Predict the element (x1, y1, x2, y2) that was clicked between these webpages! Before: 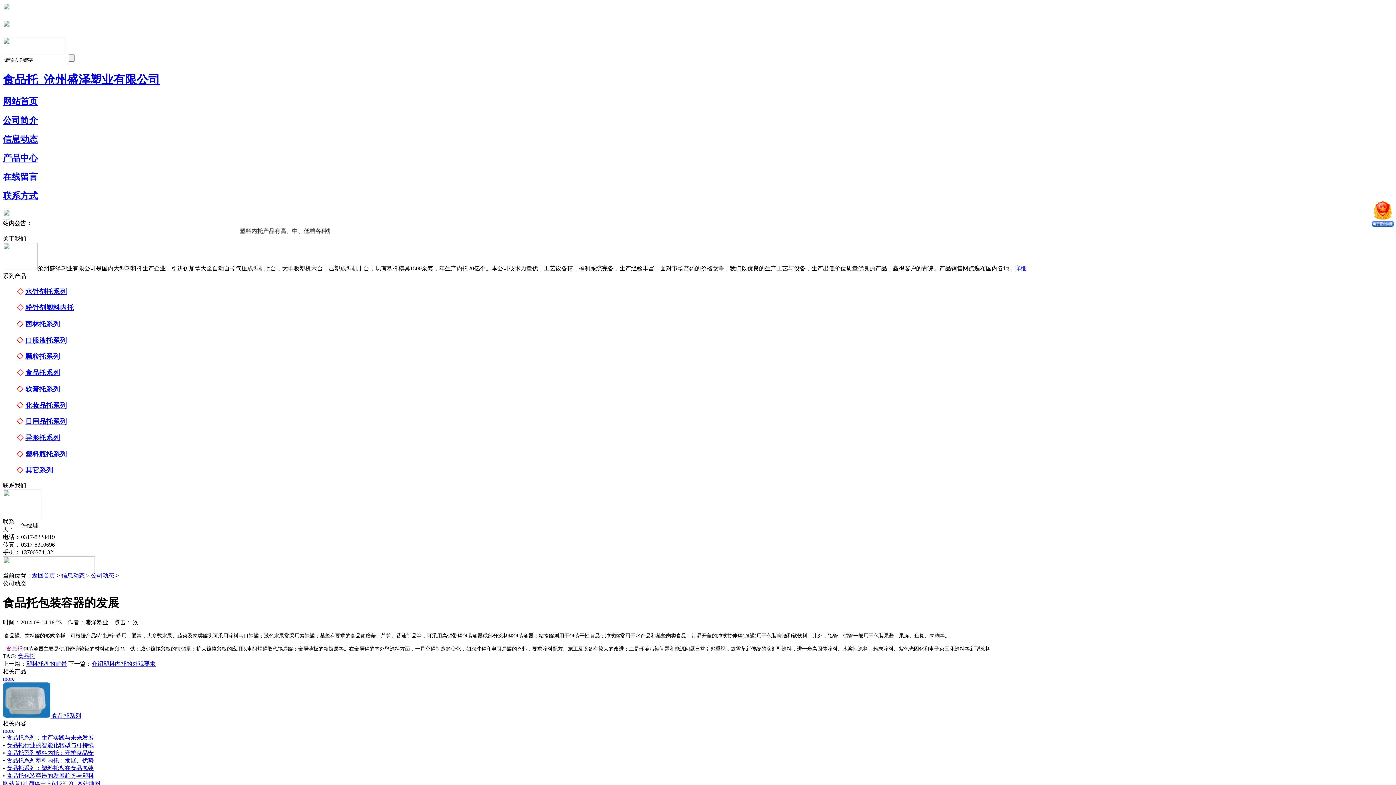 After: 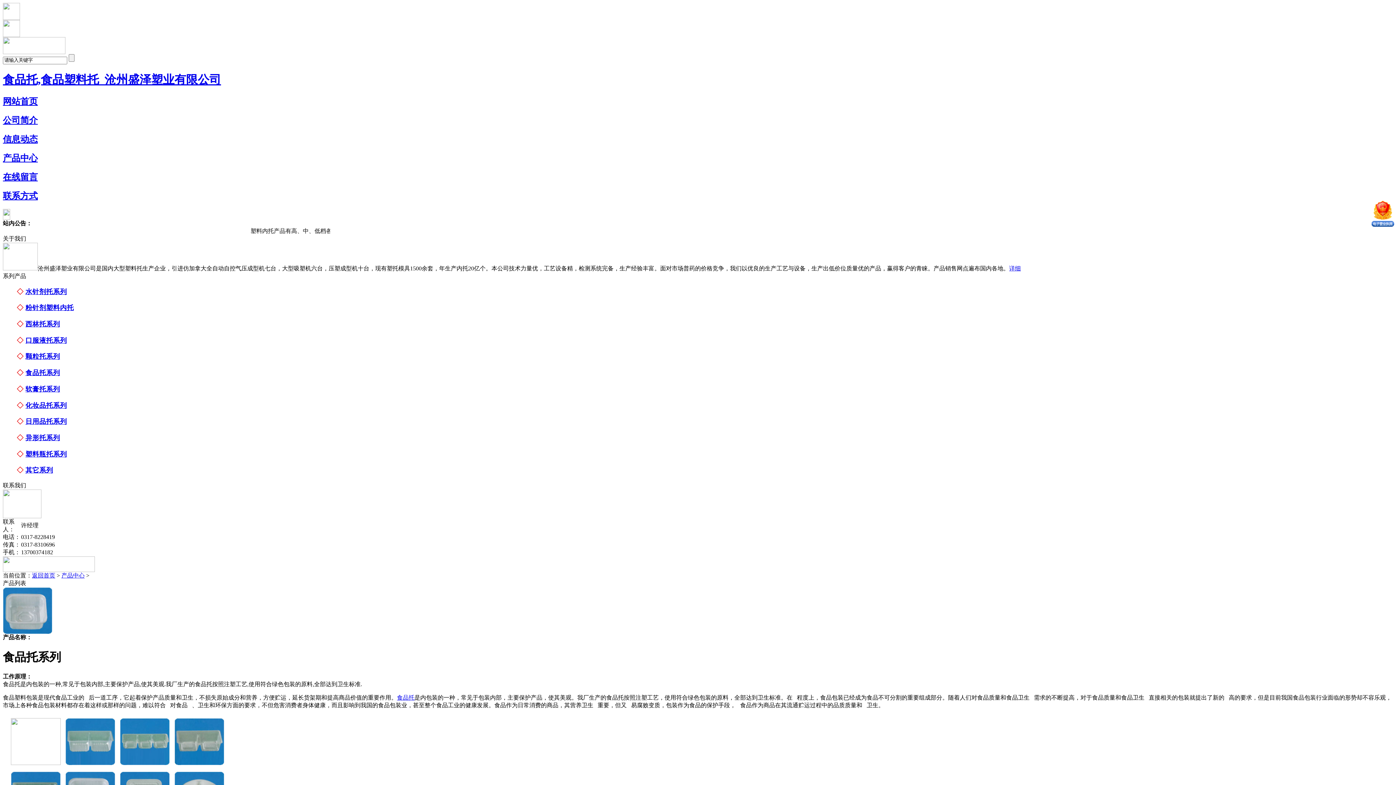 Action: label: 食品托 bbox: (5, 645, 23, 652)